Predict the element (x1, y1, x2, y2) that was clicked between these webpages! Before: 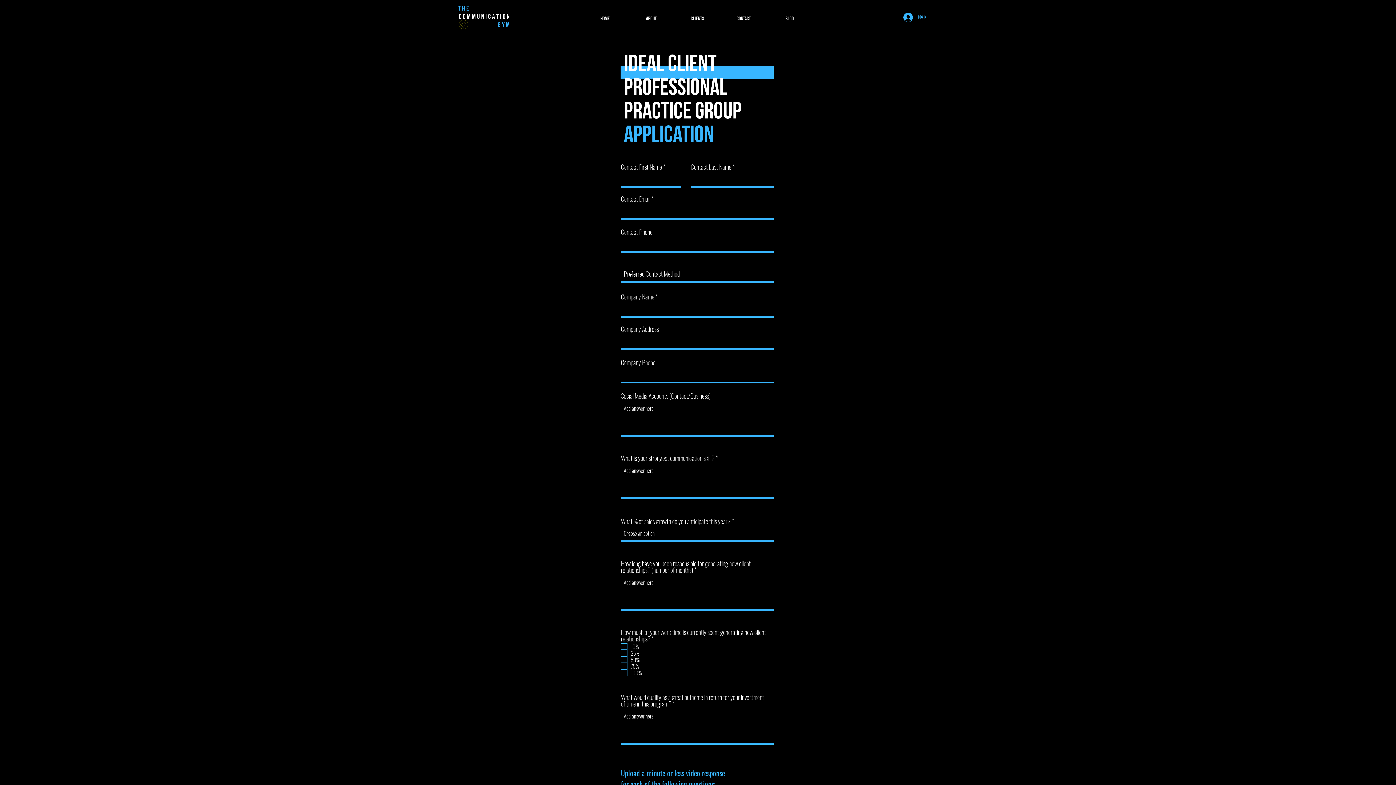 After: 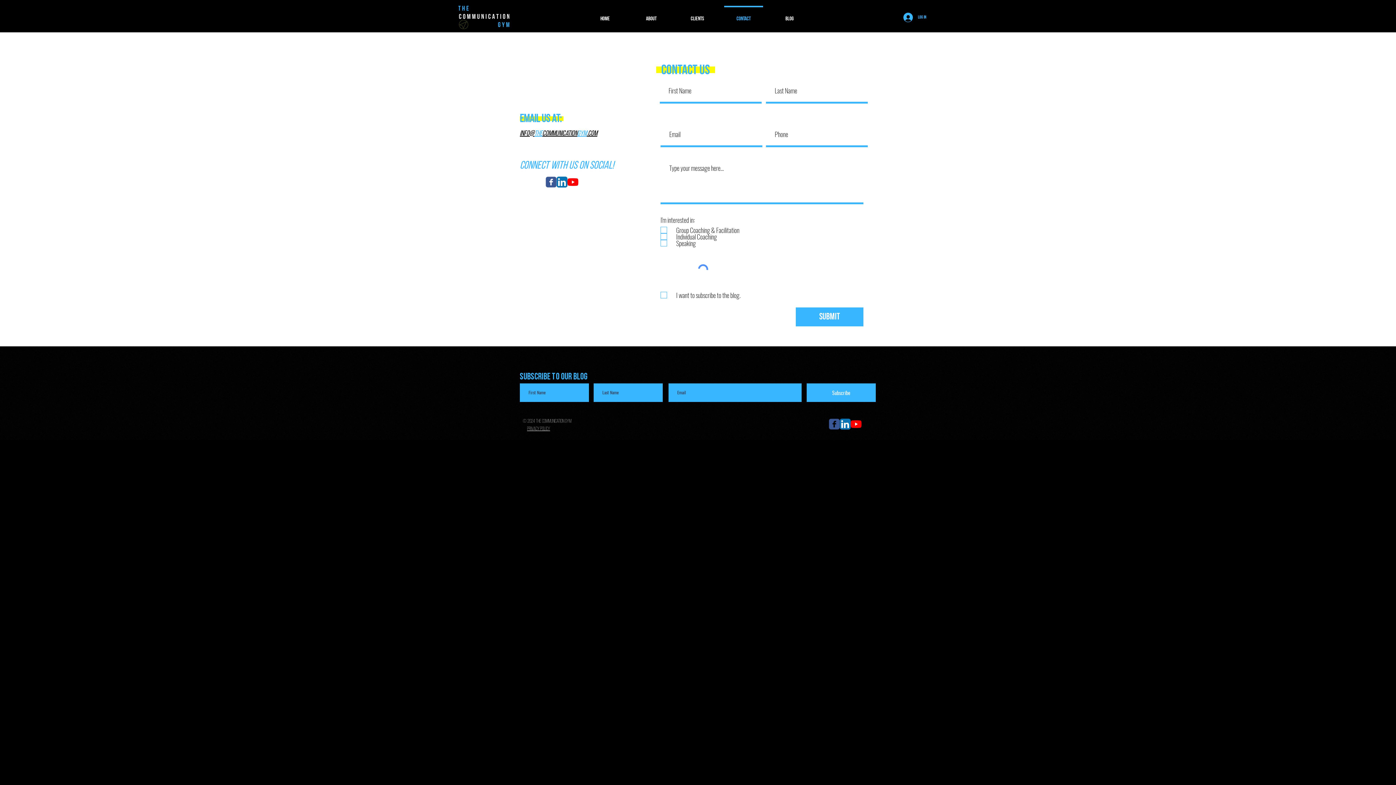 Action: label: Contact bbox: (720, 5, 766, 25)